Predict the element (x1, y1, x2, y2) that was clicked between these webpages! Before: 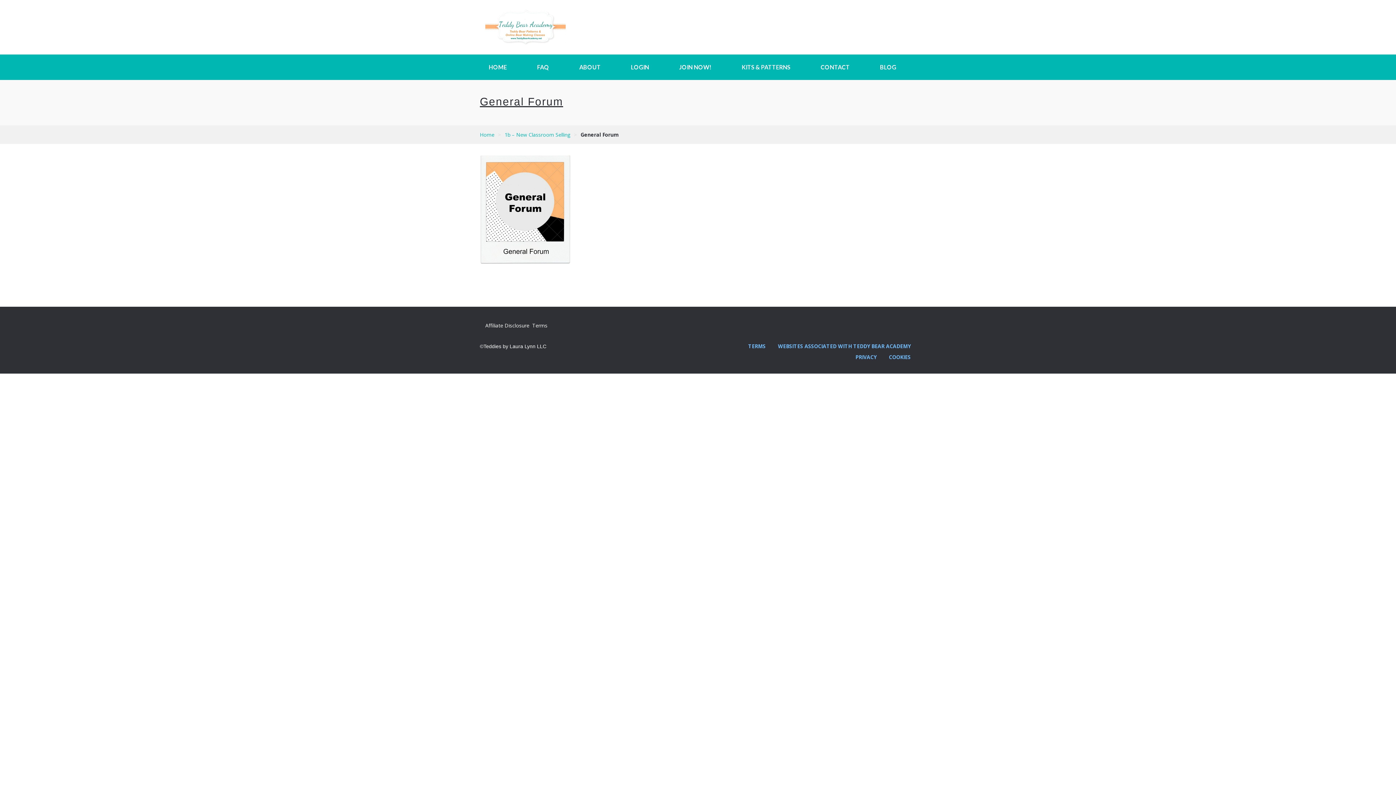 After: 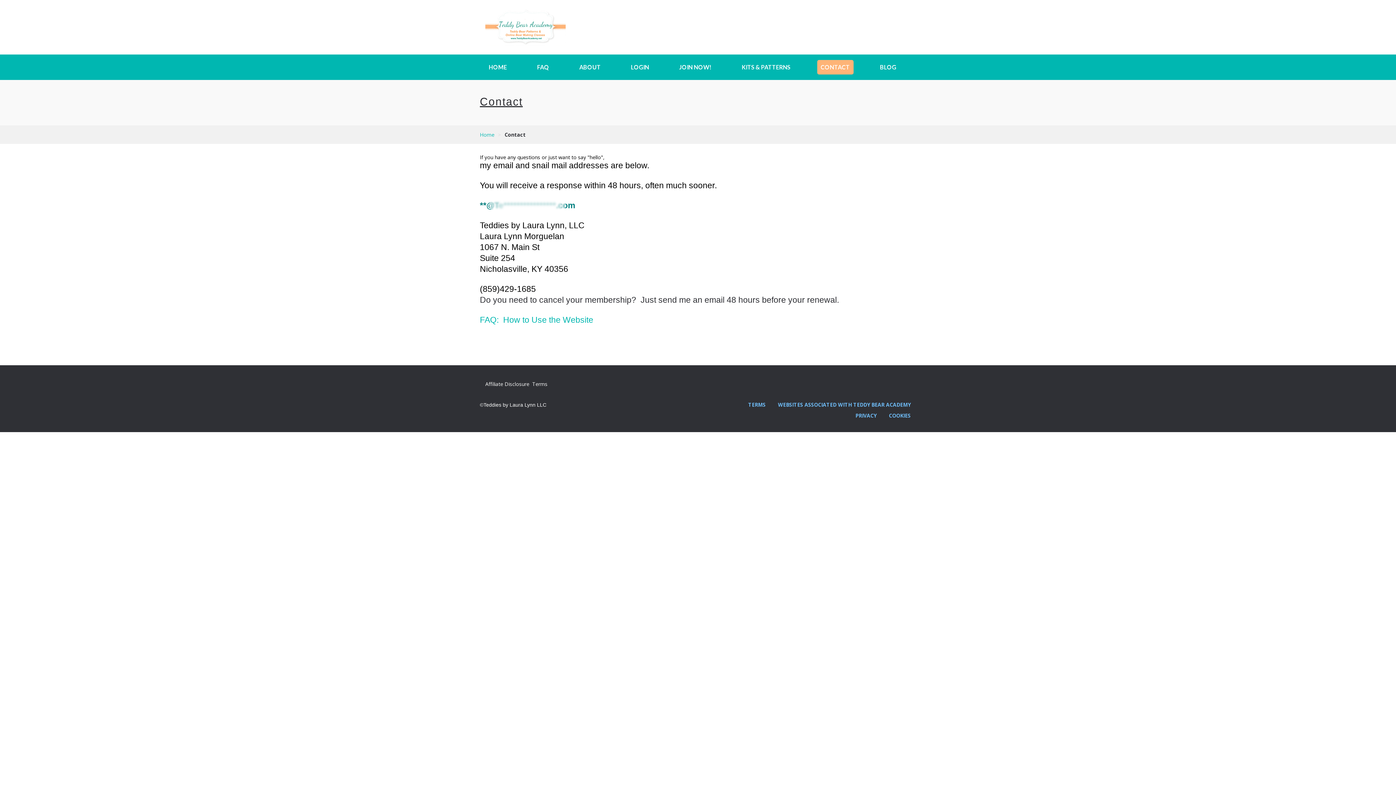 Action: bbox: (817, 60, 853, 74) label: CONTACT